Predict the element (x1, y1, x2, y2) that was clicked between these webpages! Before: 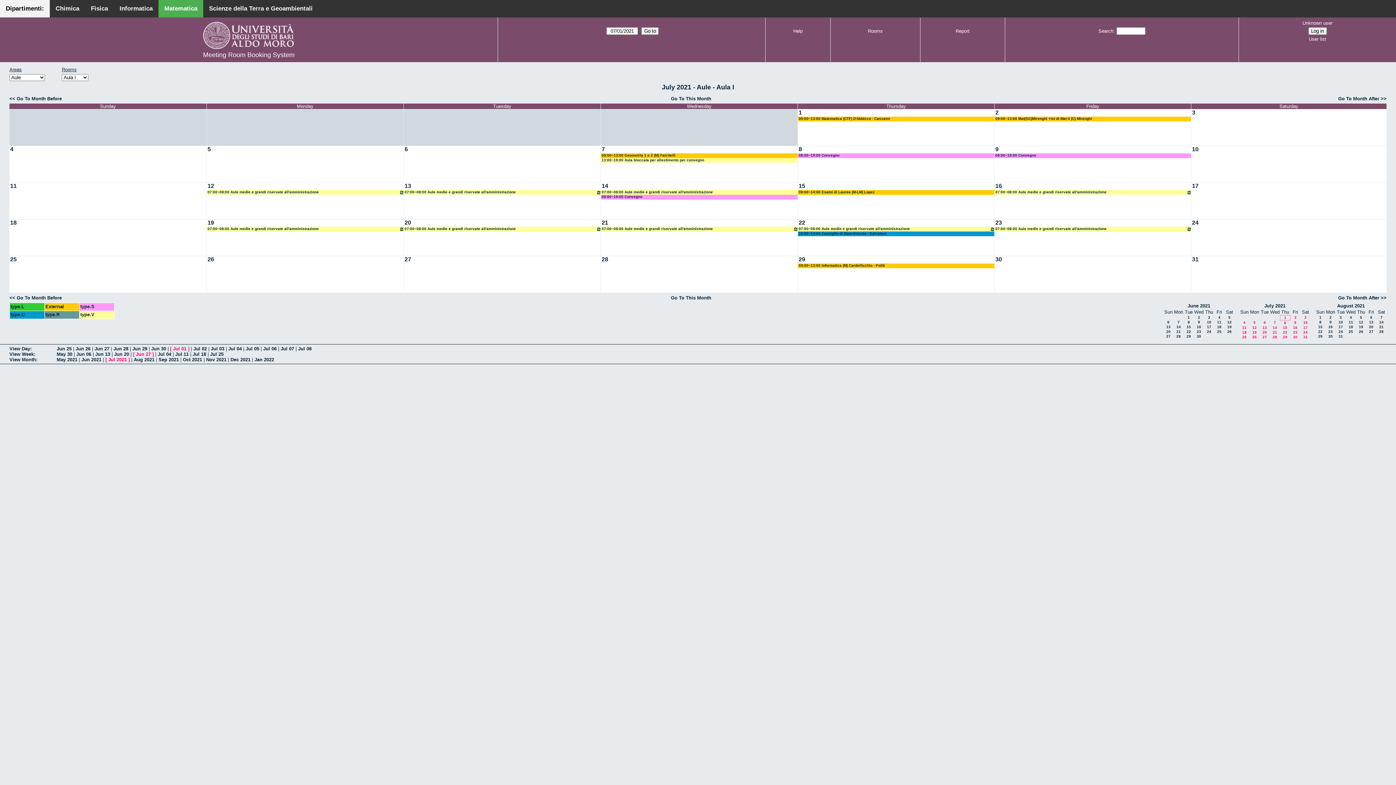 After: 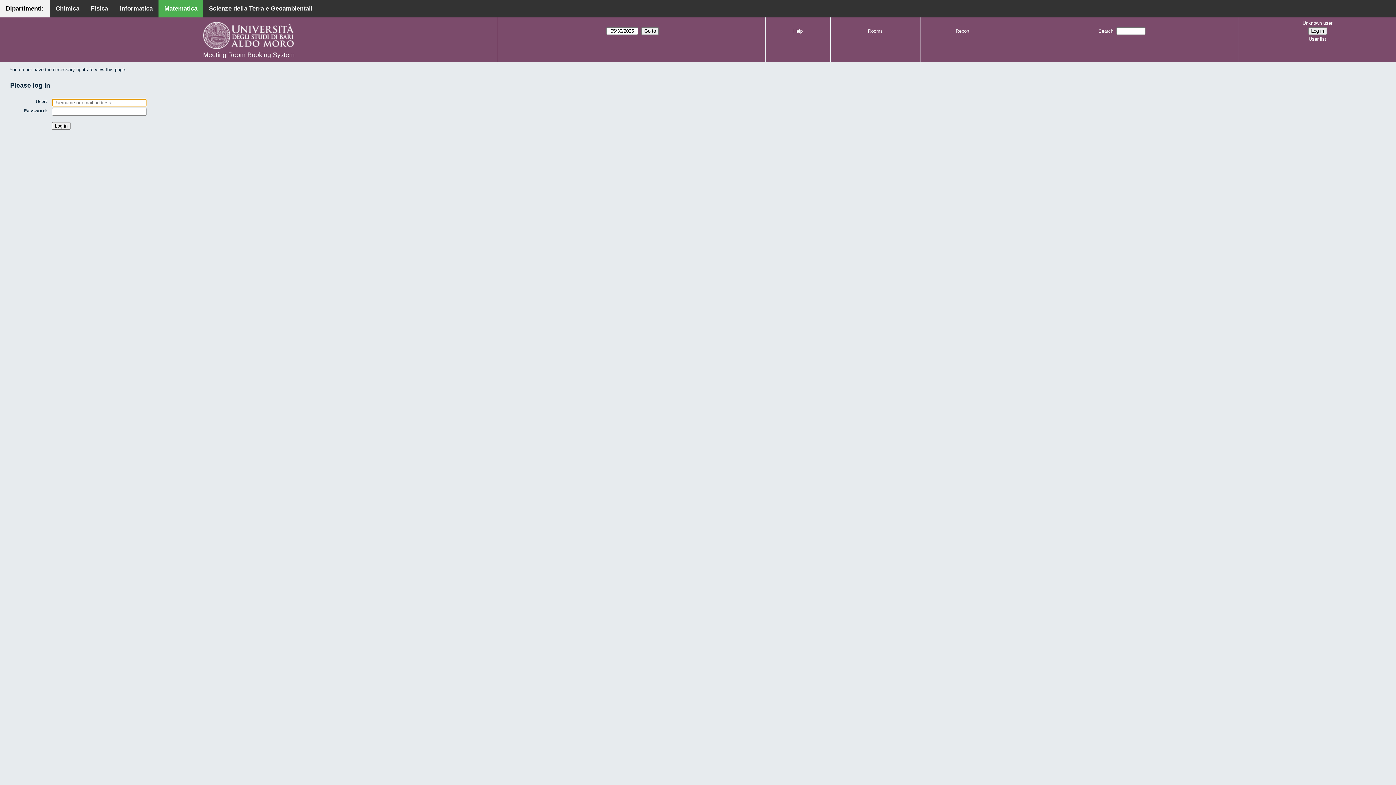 Action: bbox: (798, 226, 996, 231) label: 07:00~08:00 Aule medie e grandi riservate all'amministrazione